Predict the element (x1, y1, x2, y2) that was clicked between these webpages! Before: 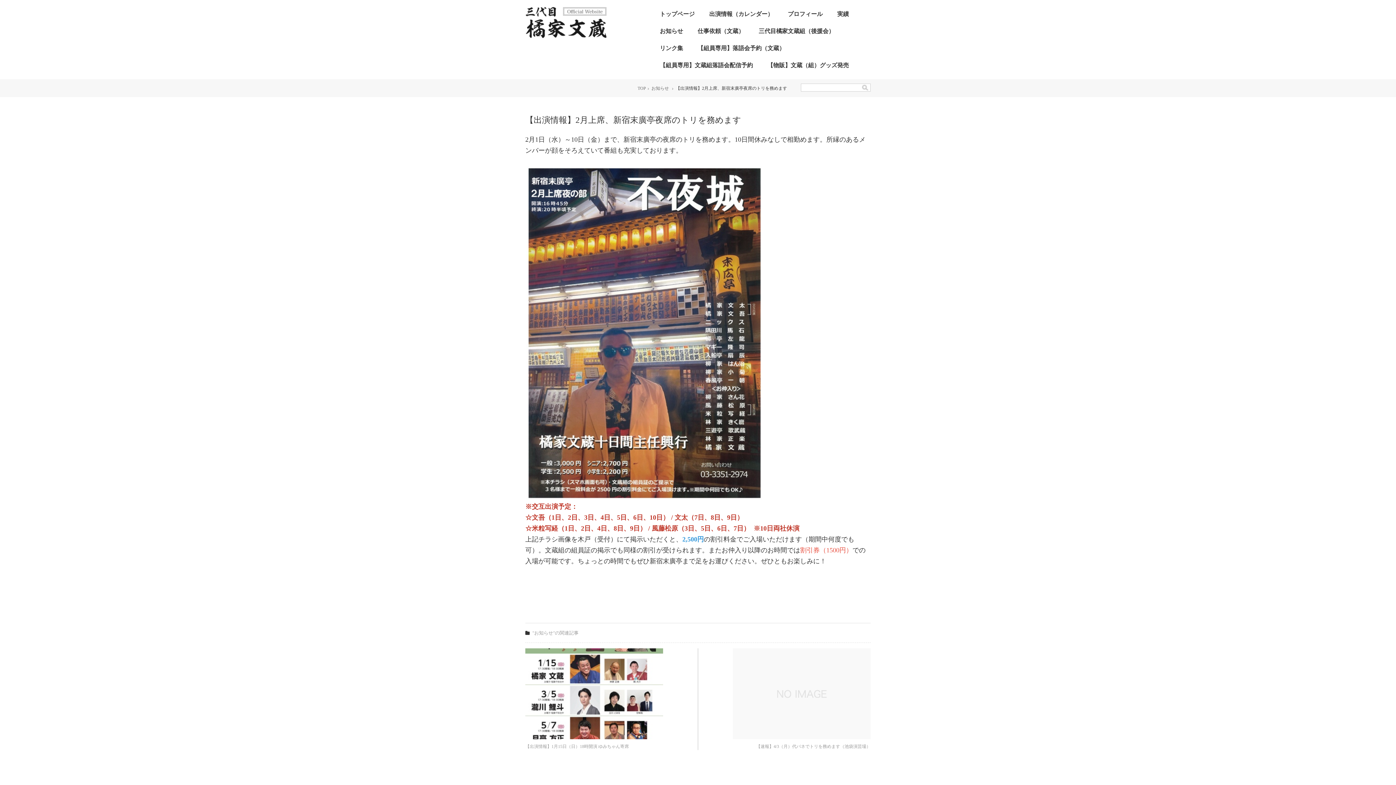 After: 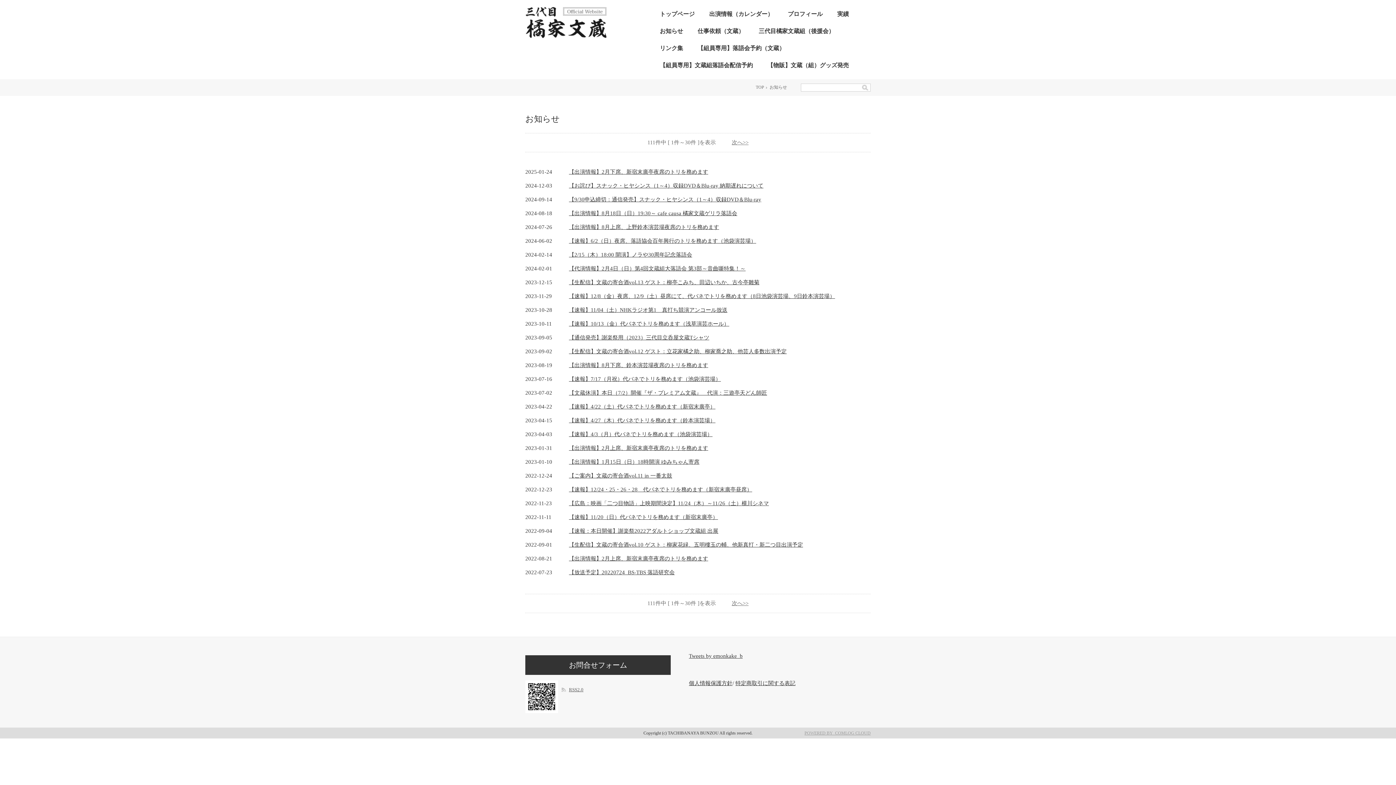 Action: bbox: (525, 623, 578, 642) label: "お知らせ"の関連記事